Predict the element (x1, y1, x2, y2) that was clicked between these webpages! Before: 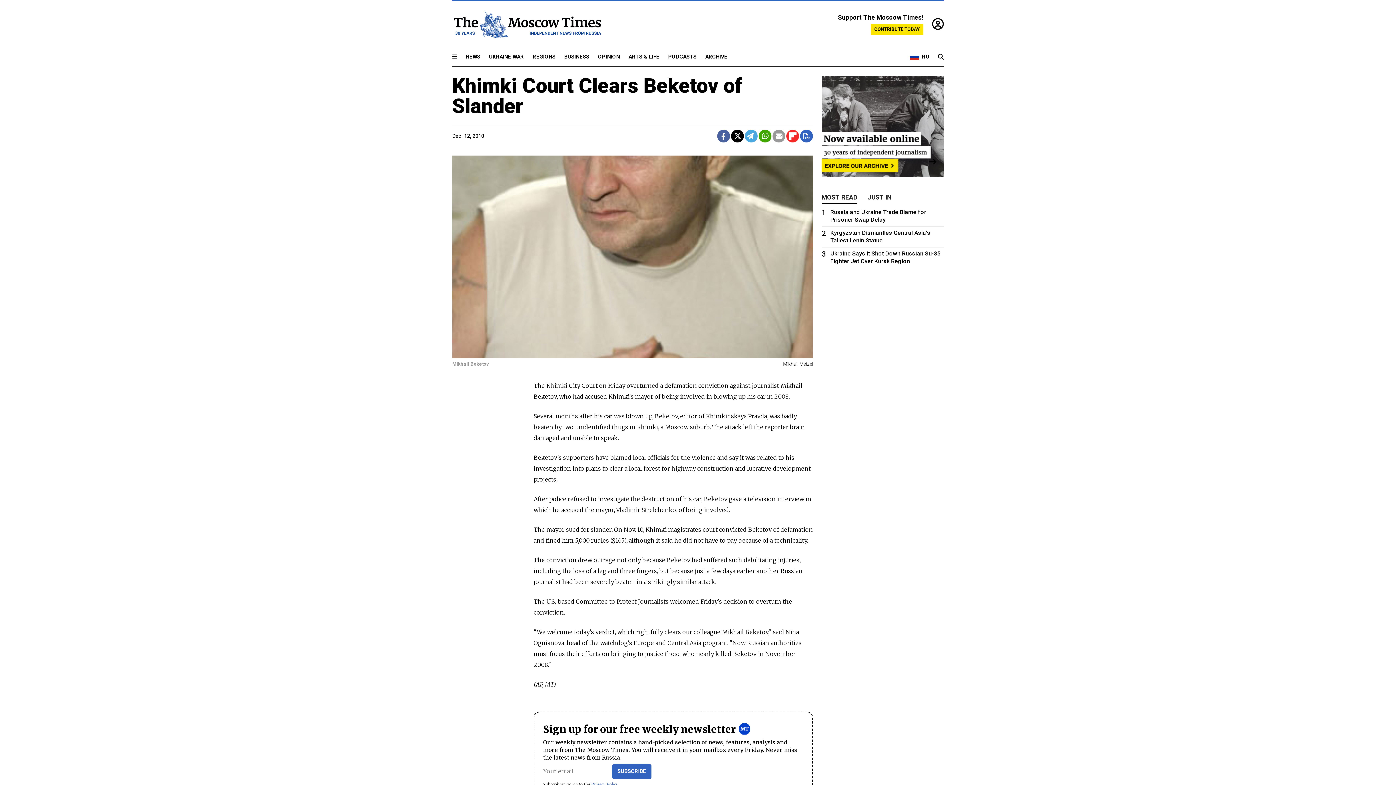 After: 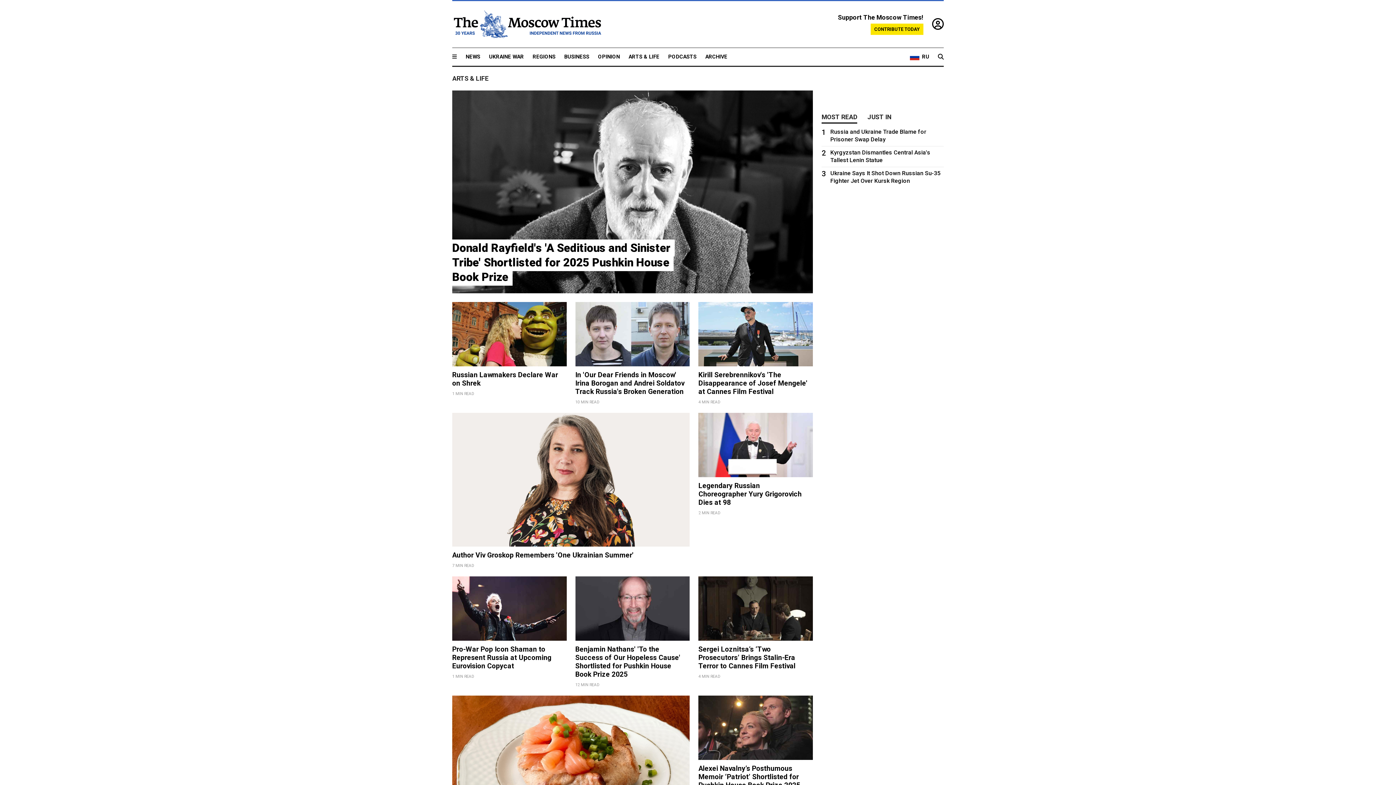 Action: bbox: (628, 53, 659, 60) label: ARTS & LIFE